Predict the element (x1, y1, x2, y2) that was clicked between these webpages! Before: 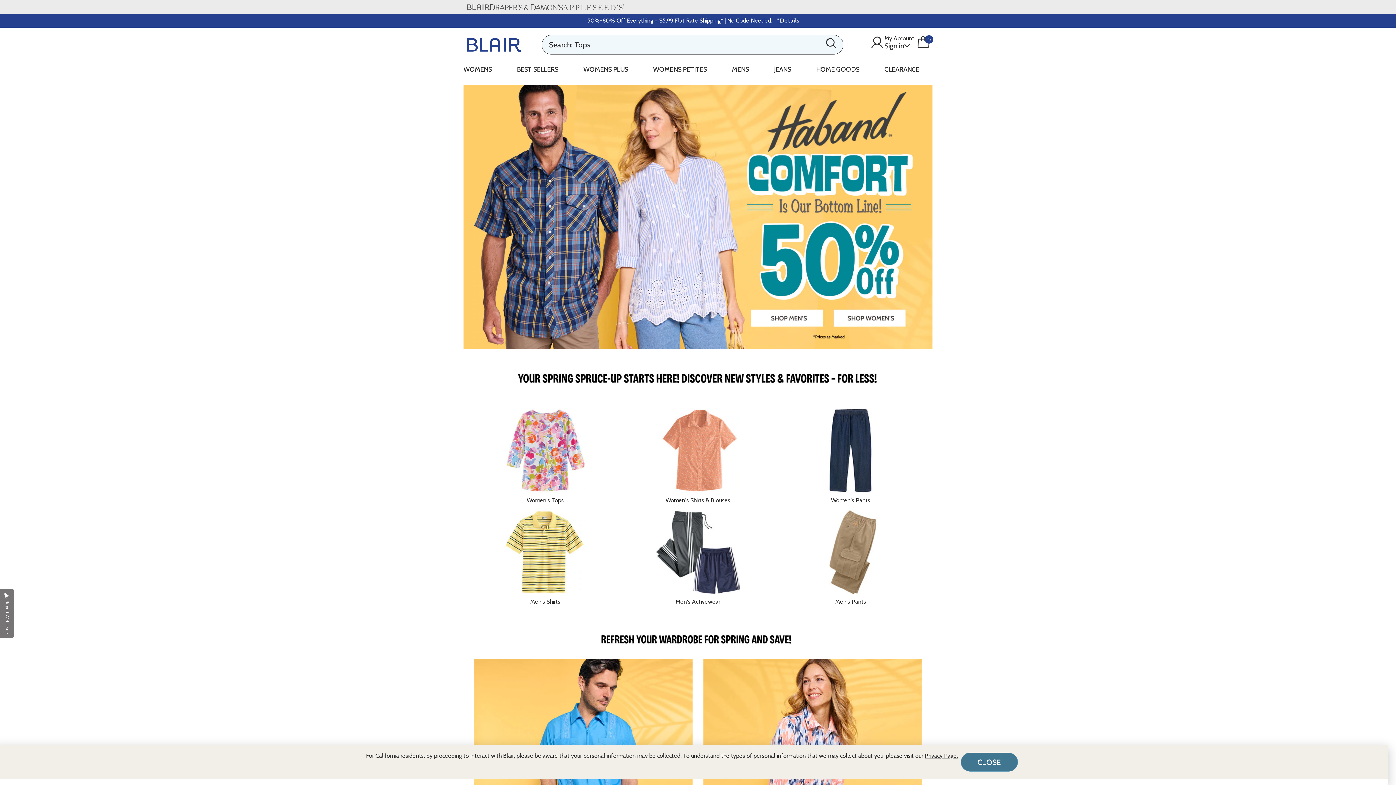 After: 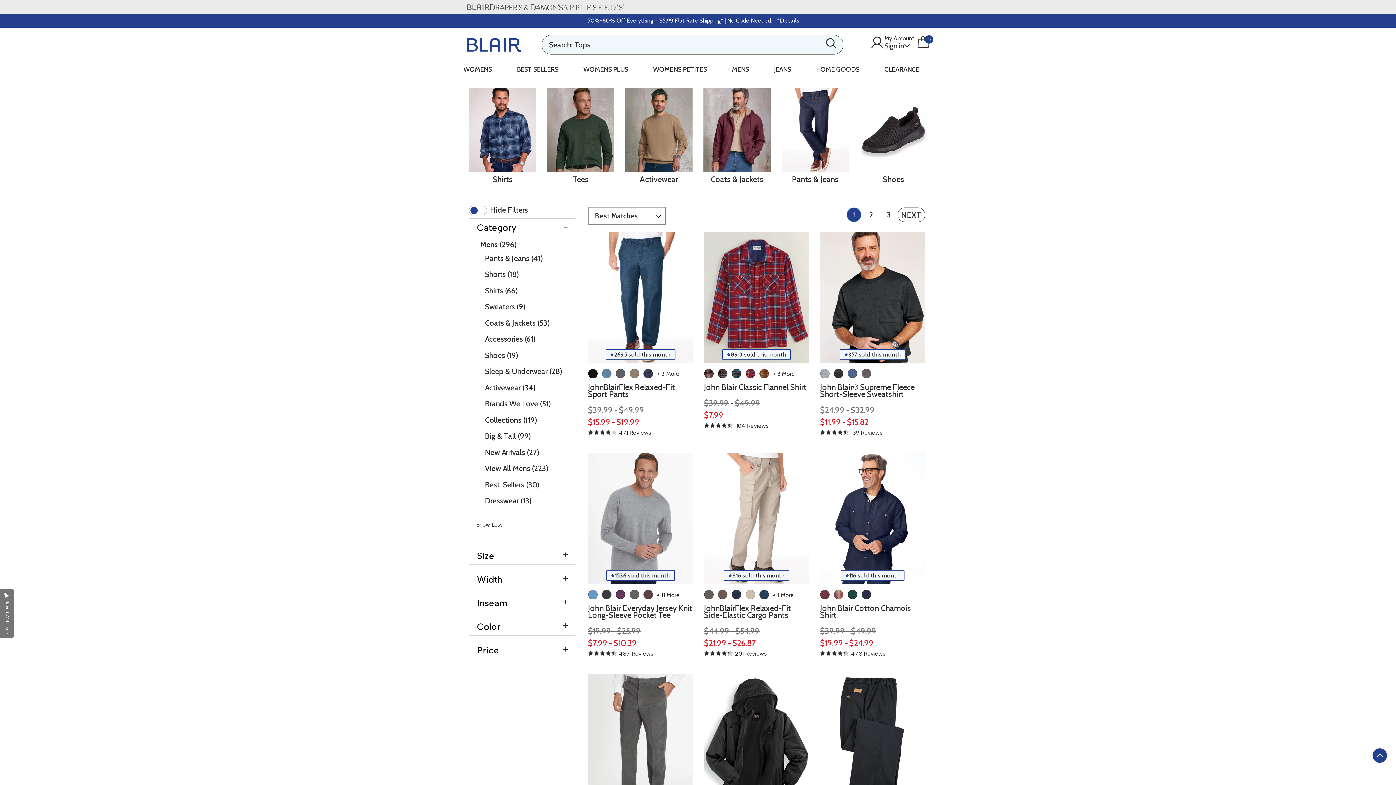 Action: bbox: (732, 60, 749, 81) label: MENS